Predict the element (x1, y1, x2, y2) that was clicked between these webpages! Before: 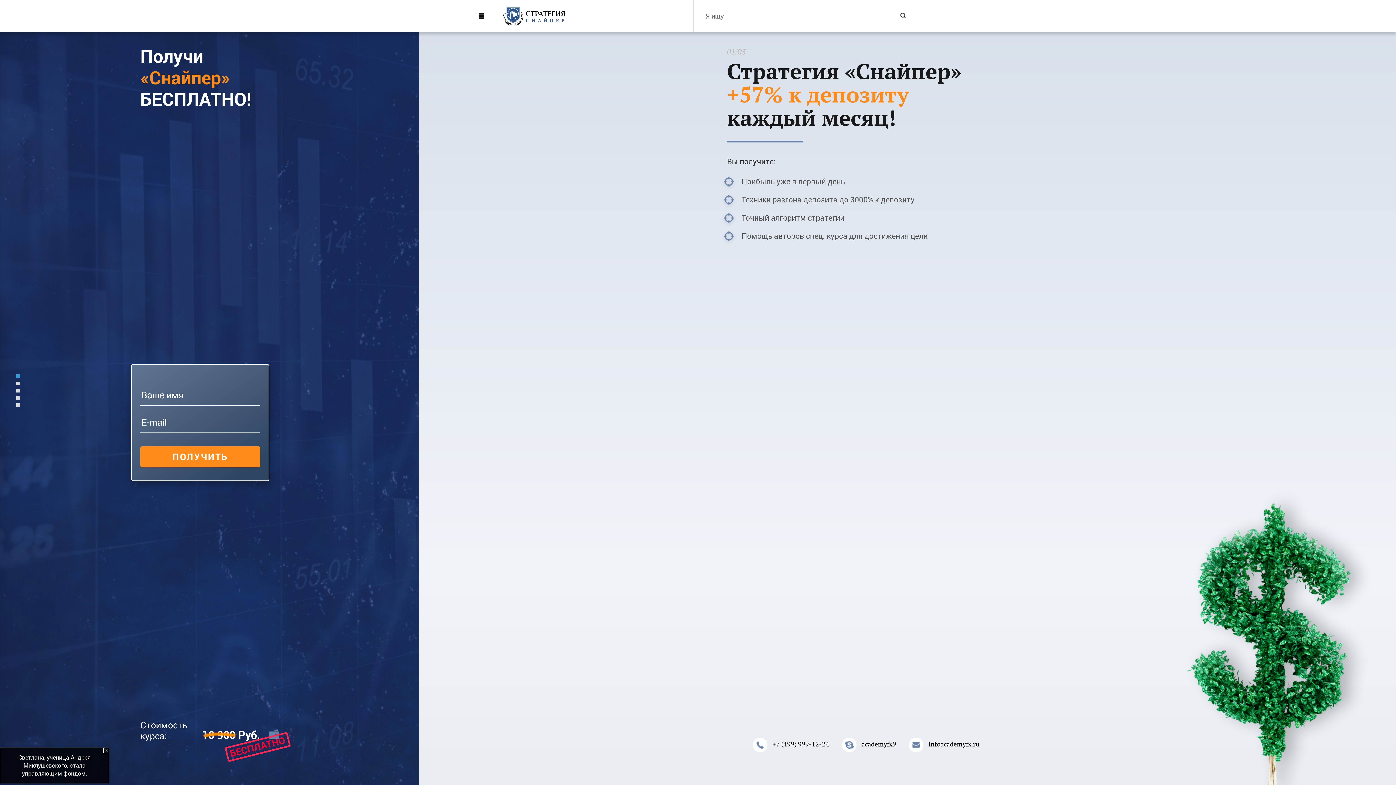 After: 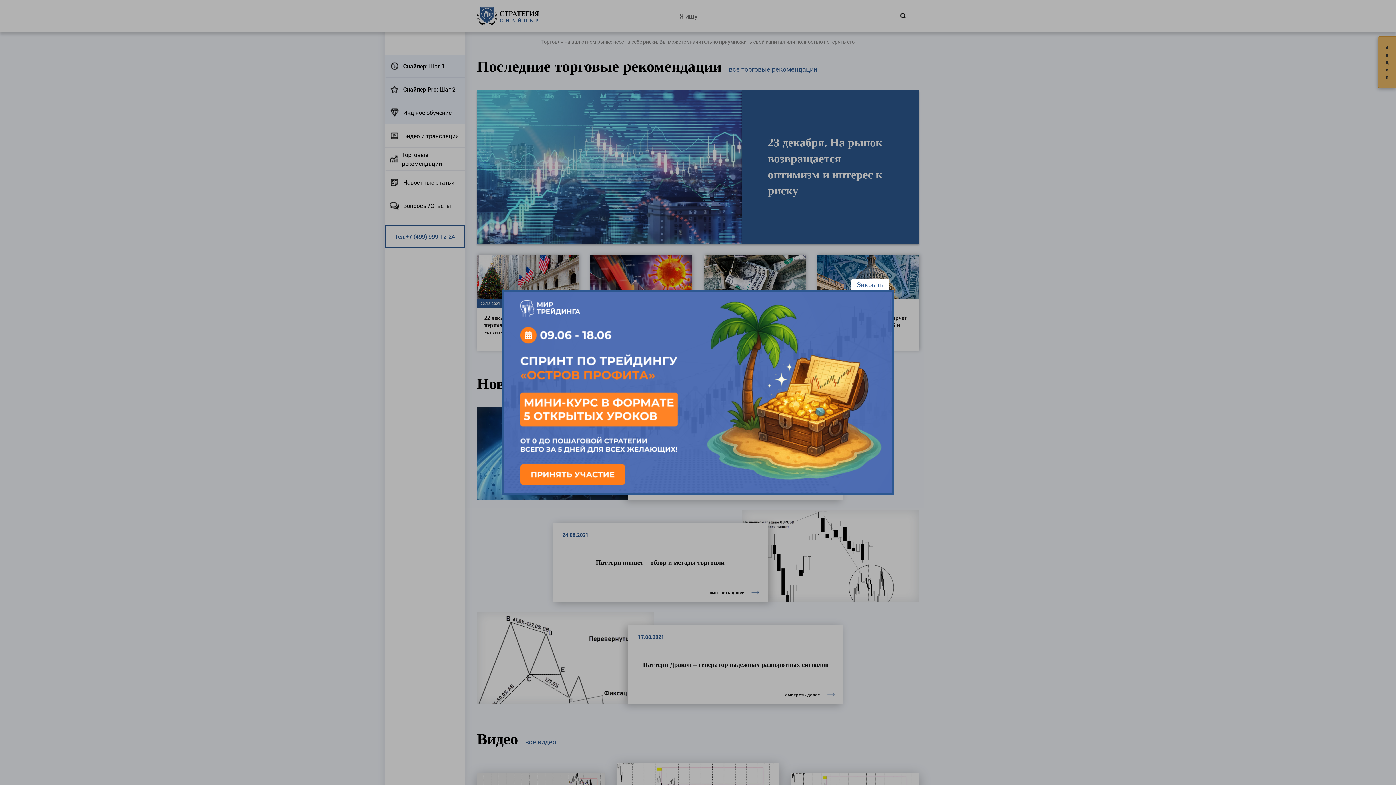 Action: bbox: (503, 6, 565, 25)